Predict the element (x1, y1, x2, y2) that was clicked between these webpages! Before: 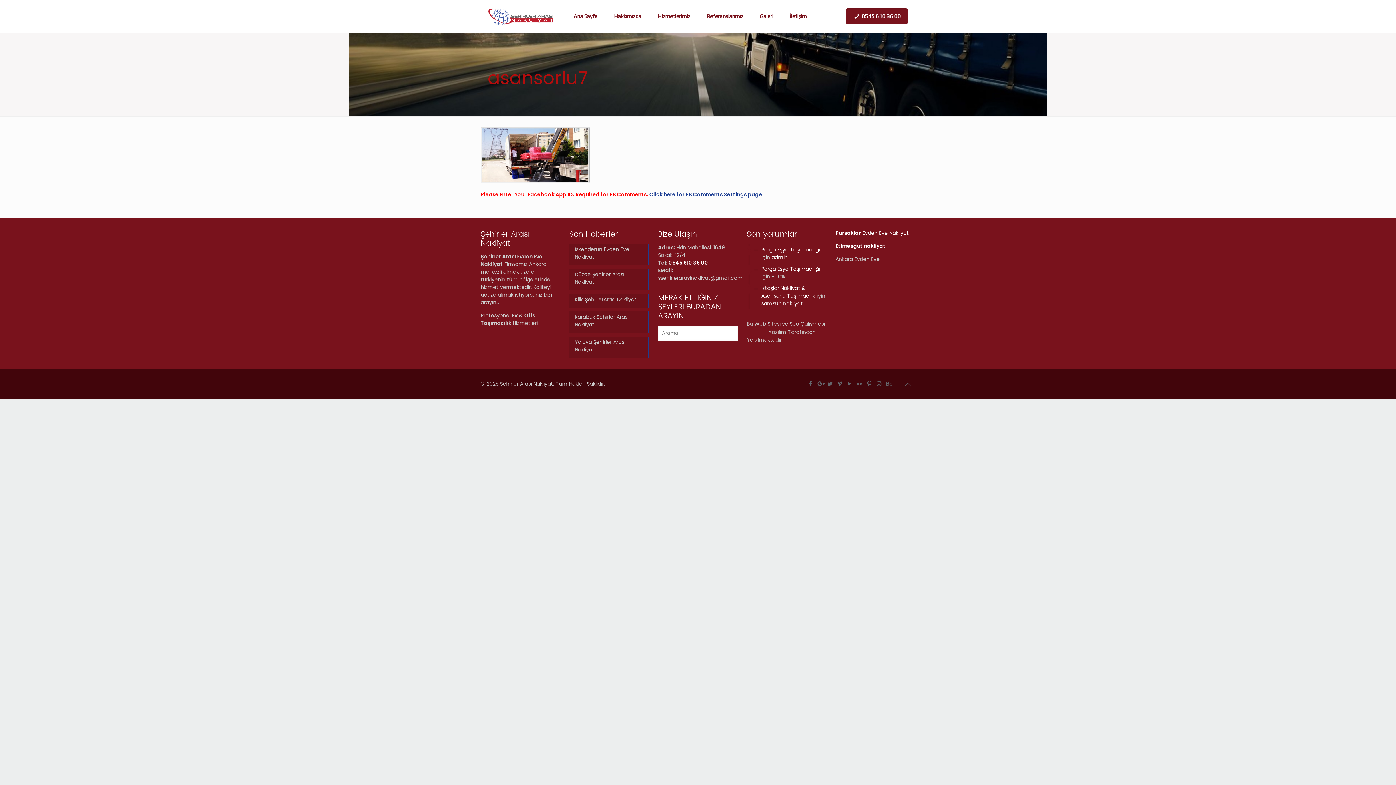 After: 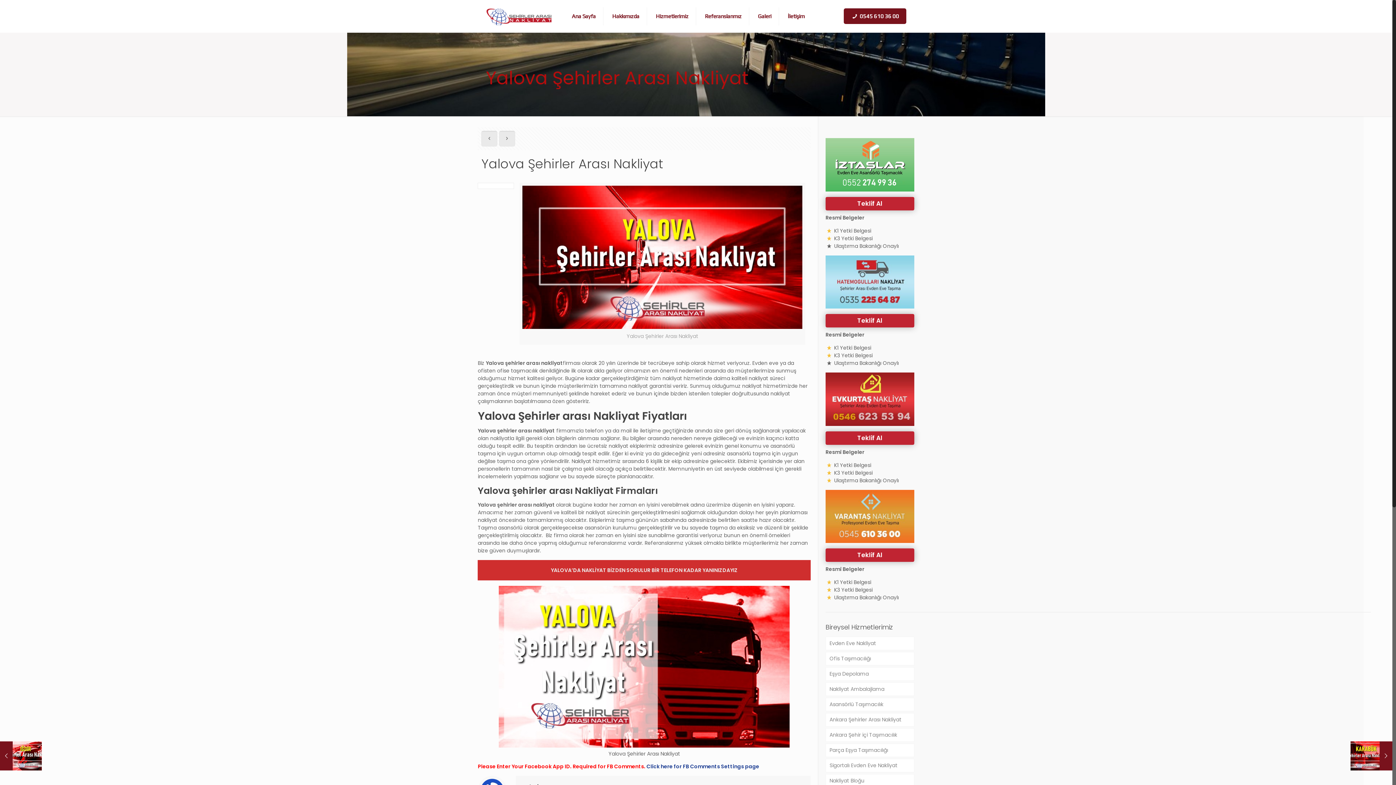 Action: bbox: (574, 338, 643, 355) label: Yalova Şehirler Arası Nakliyat